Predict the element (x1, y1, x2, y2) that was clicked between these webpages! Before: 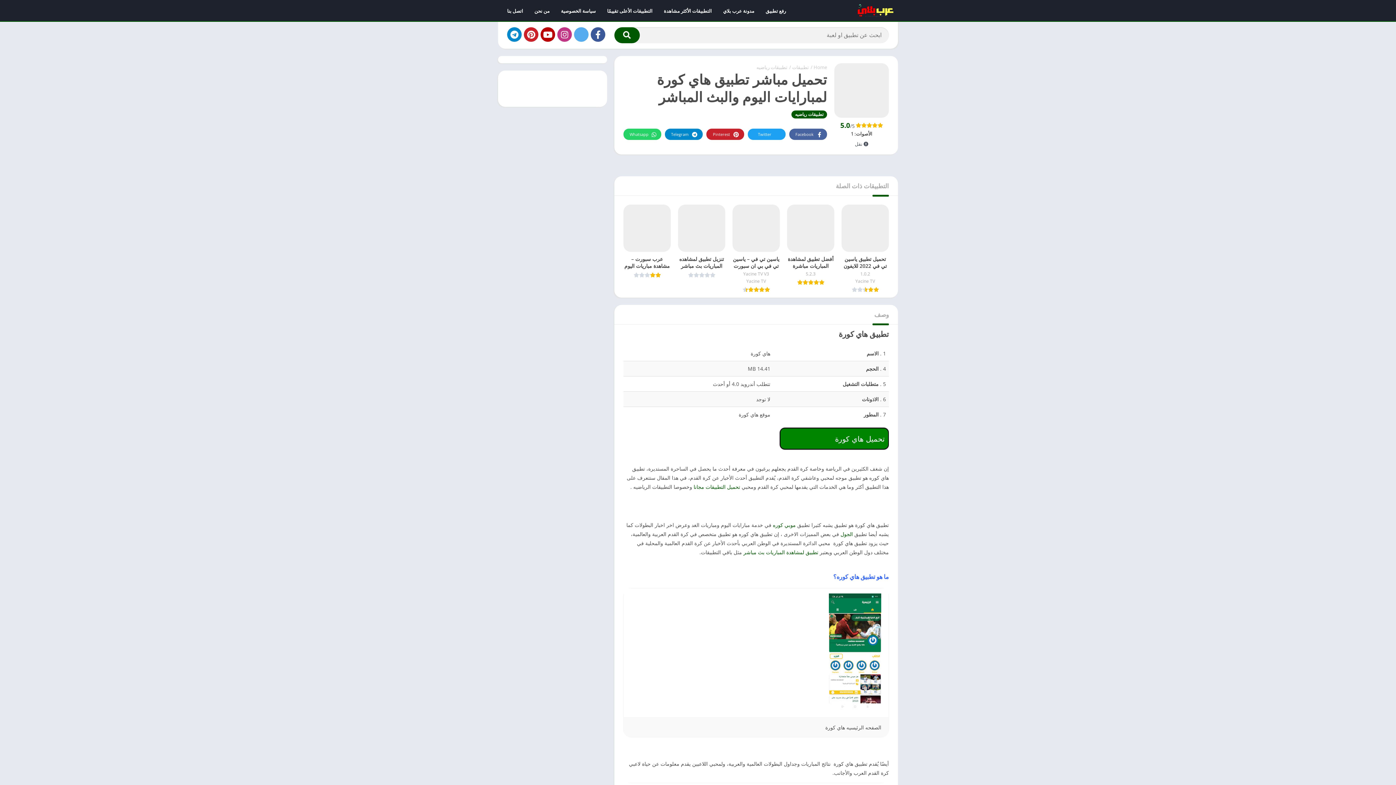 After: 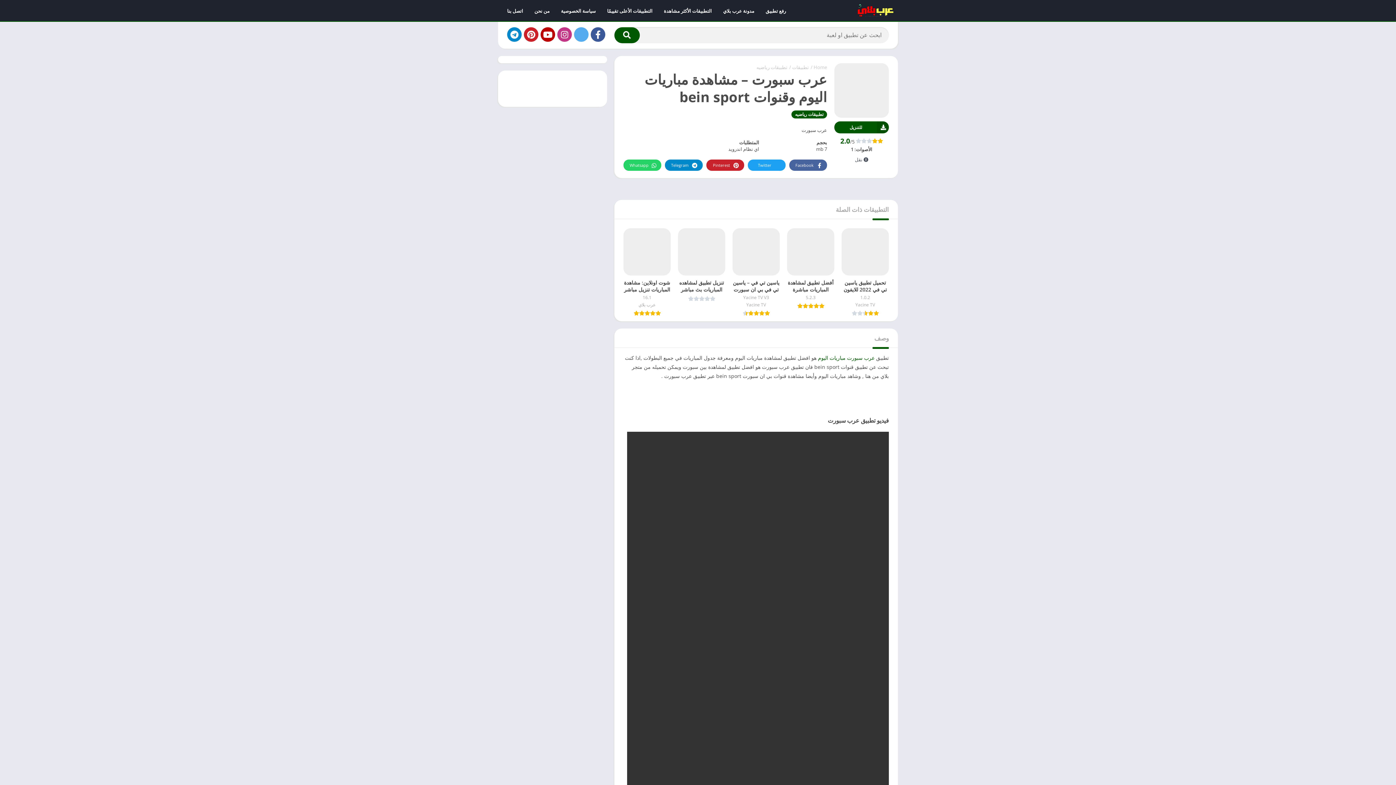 Action: label: عرب سبورت – مشاهدة مباريات اليوم وقنوات bein sport bbox: (623, 204, 670, 277)